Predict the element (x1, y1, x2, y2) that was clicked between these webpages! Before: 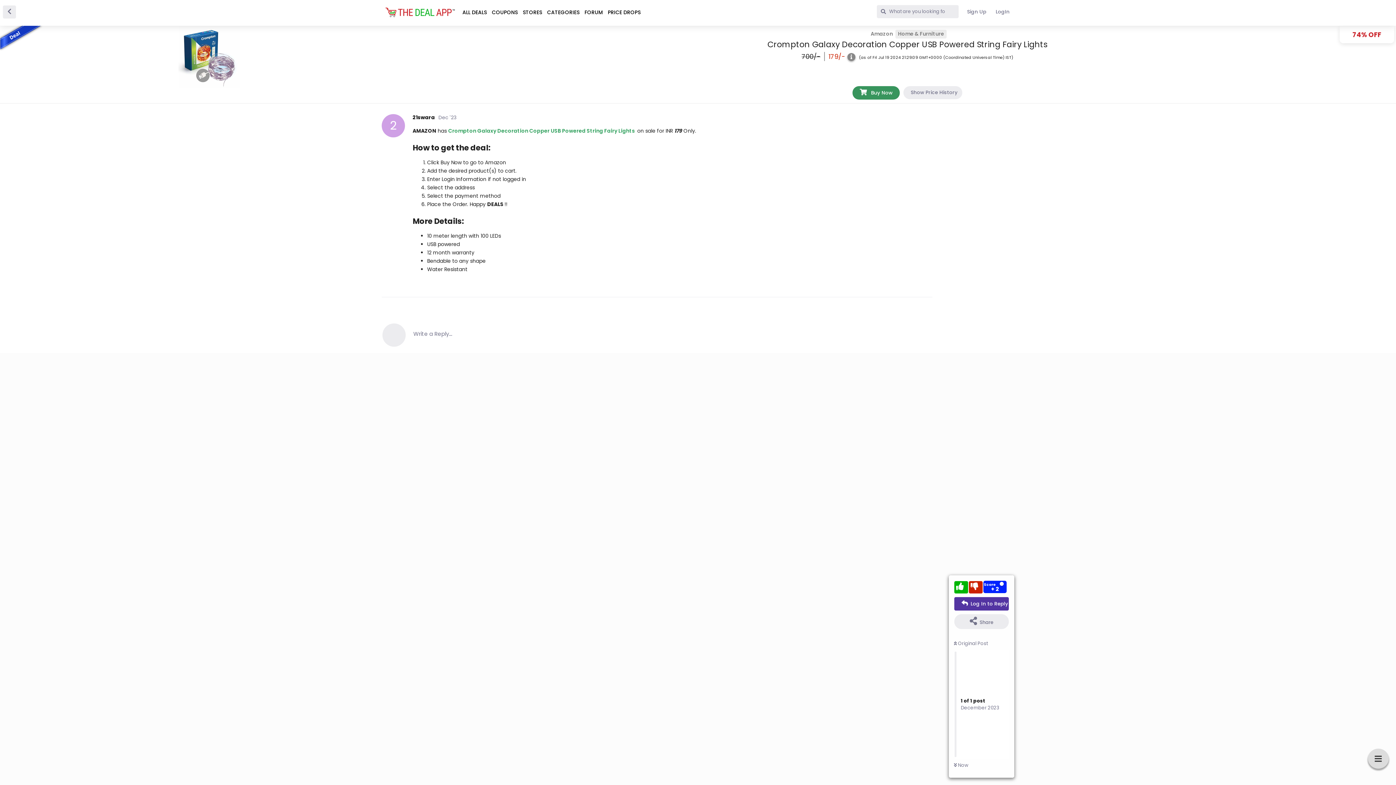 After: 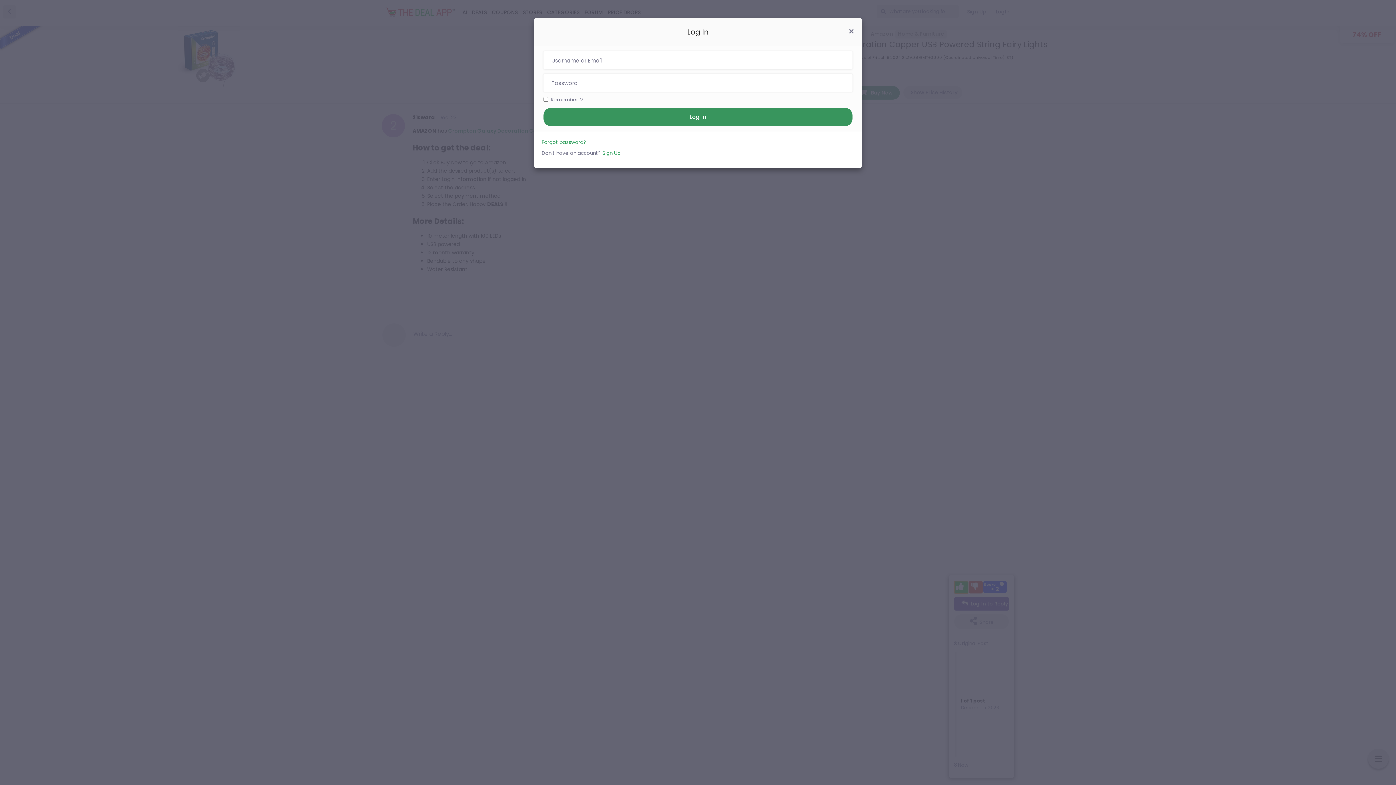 Action: bbox: (954, 581, 968, 593)